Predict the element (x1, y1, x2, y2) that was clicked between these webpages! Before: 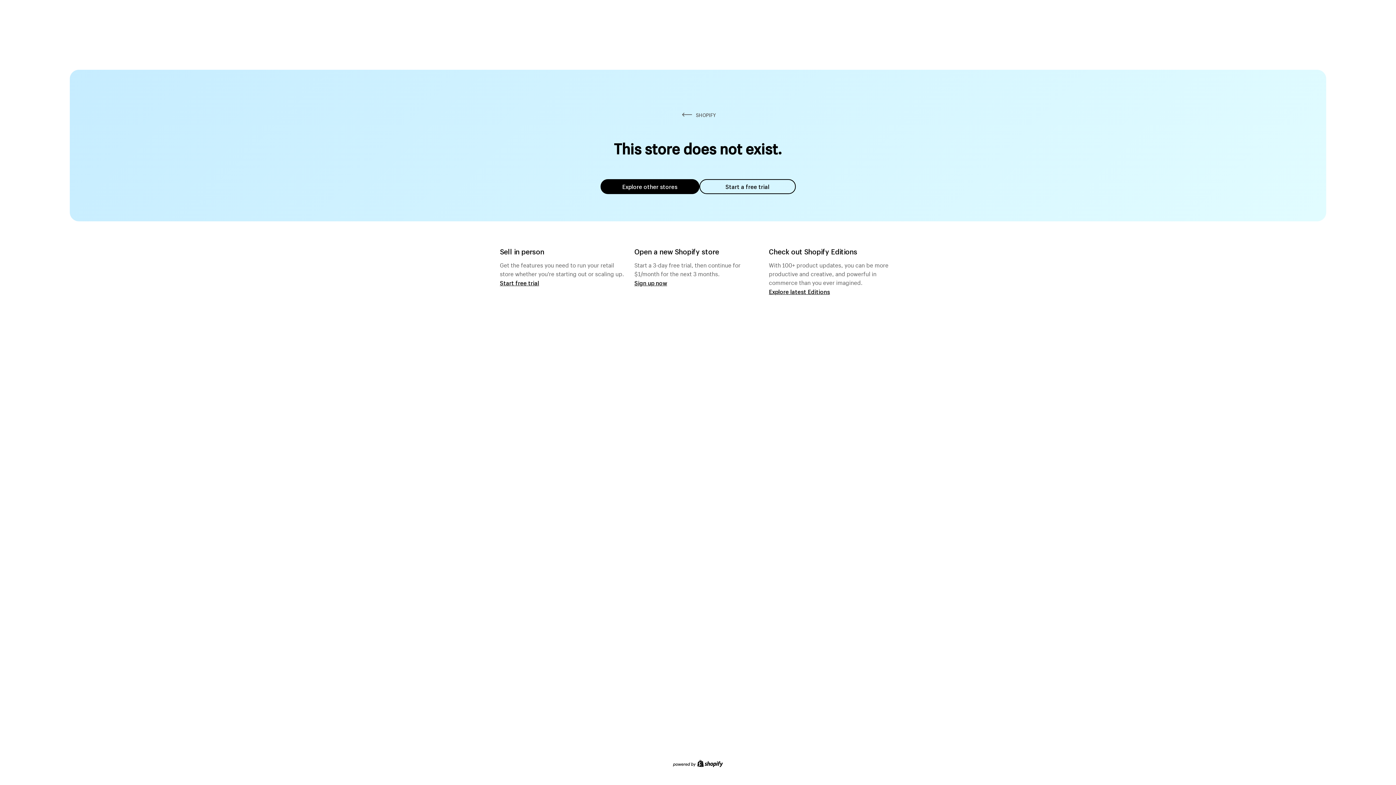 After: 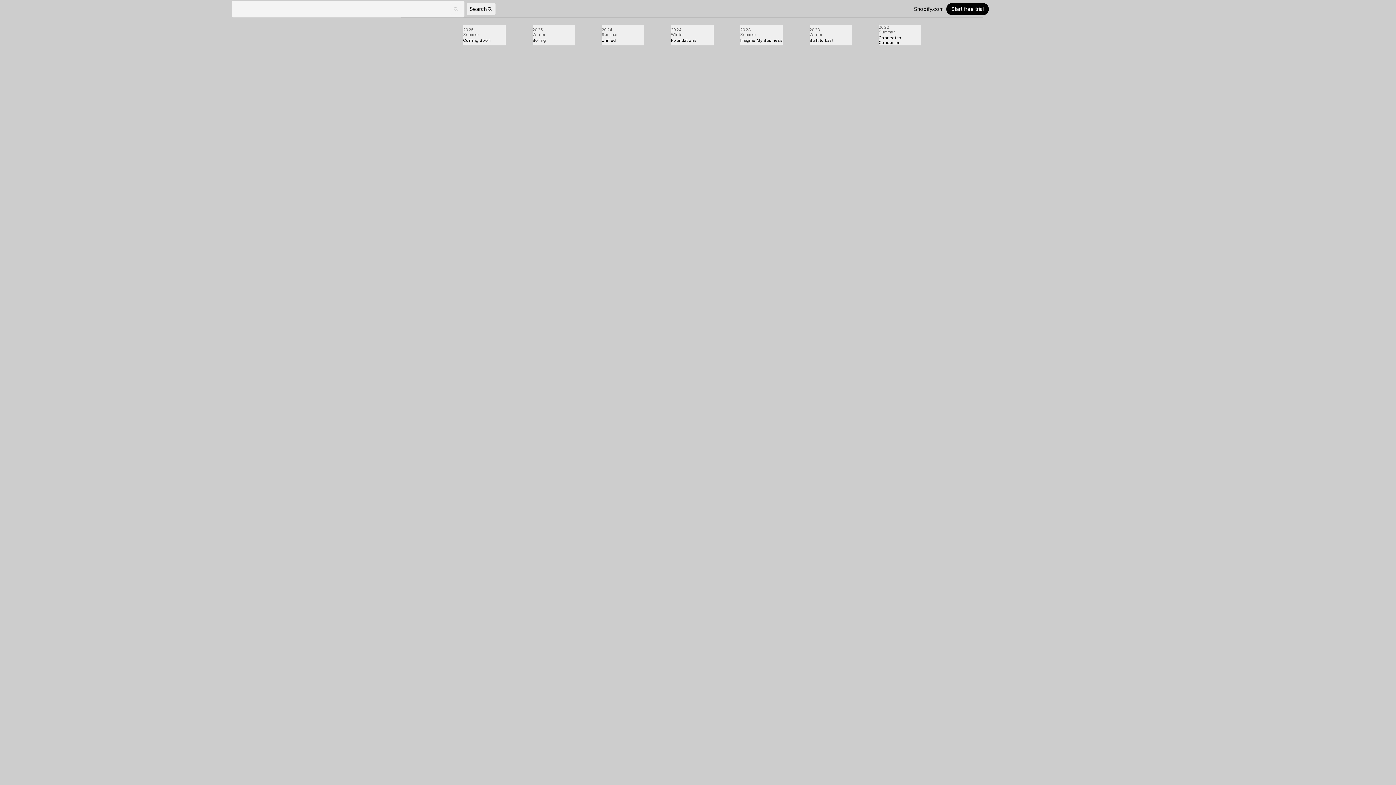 Action: label: Explore latest Editions bbox: (769, 287, 830, 295)